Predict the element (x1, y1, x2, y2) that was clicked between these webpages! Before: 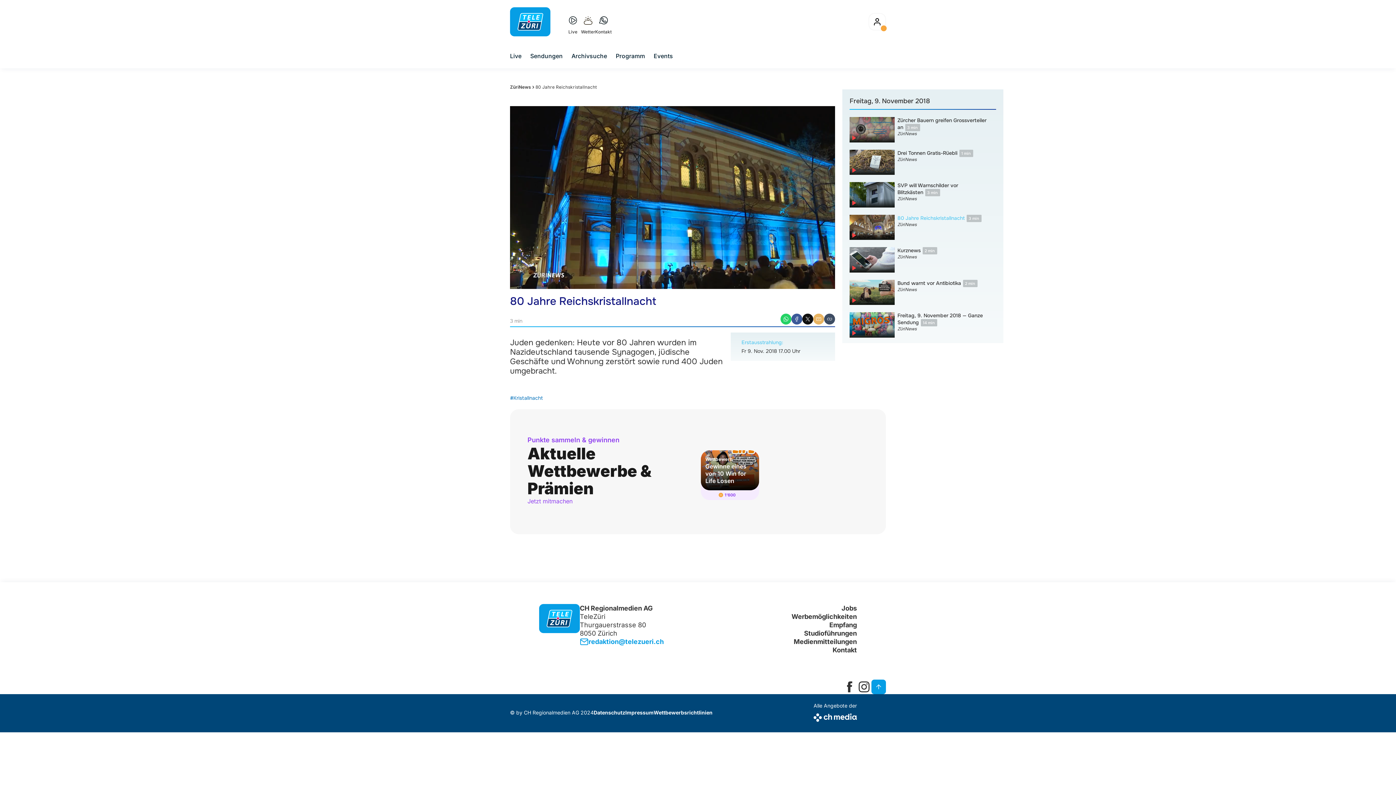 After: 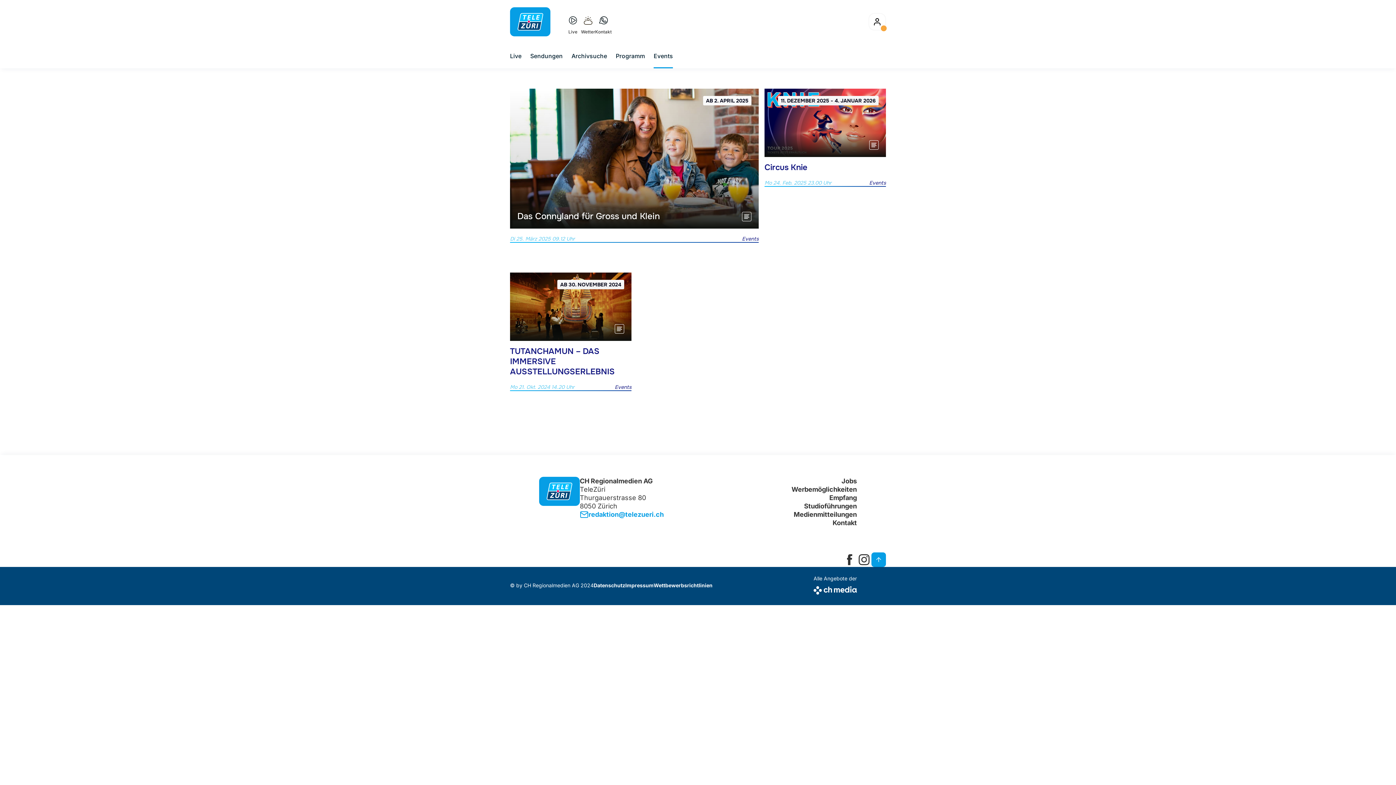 Action: bbox: (653, 51, 673, 60) label: Events